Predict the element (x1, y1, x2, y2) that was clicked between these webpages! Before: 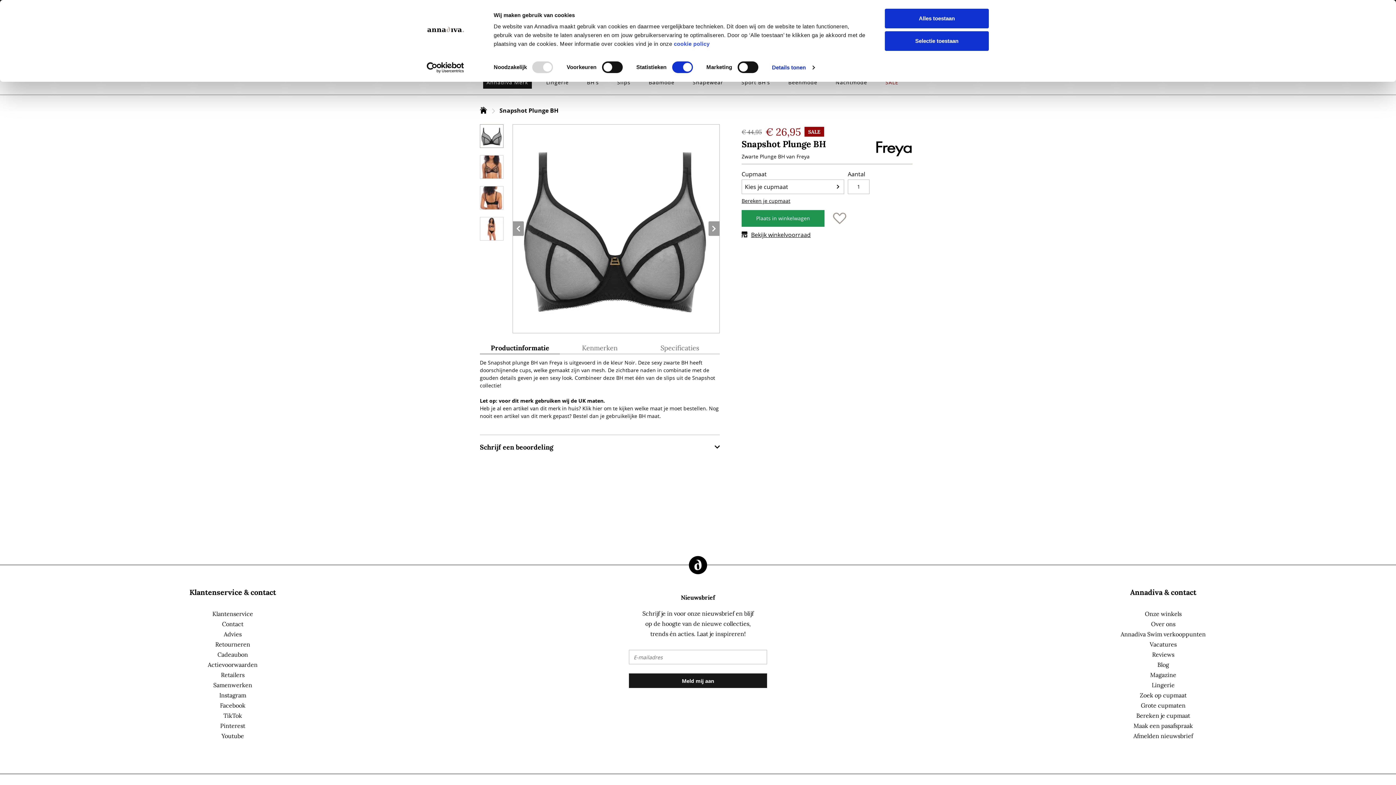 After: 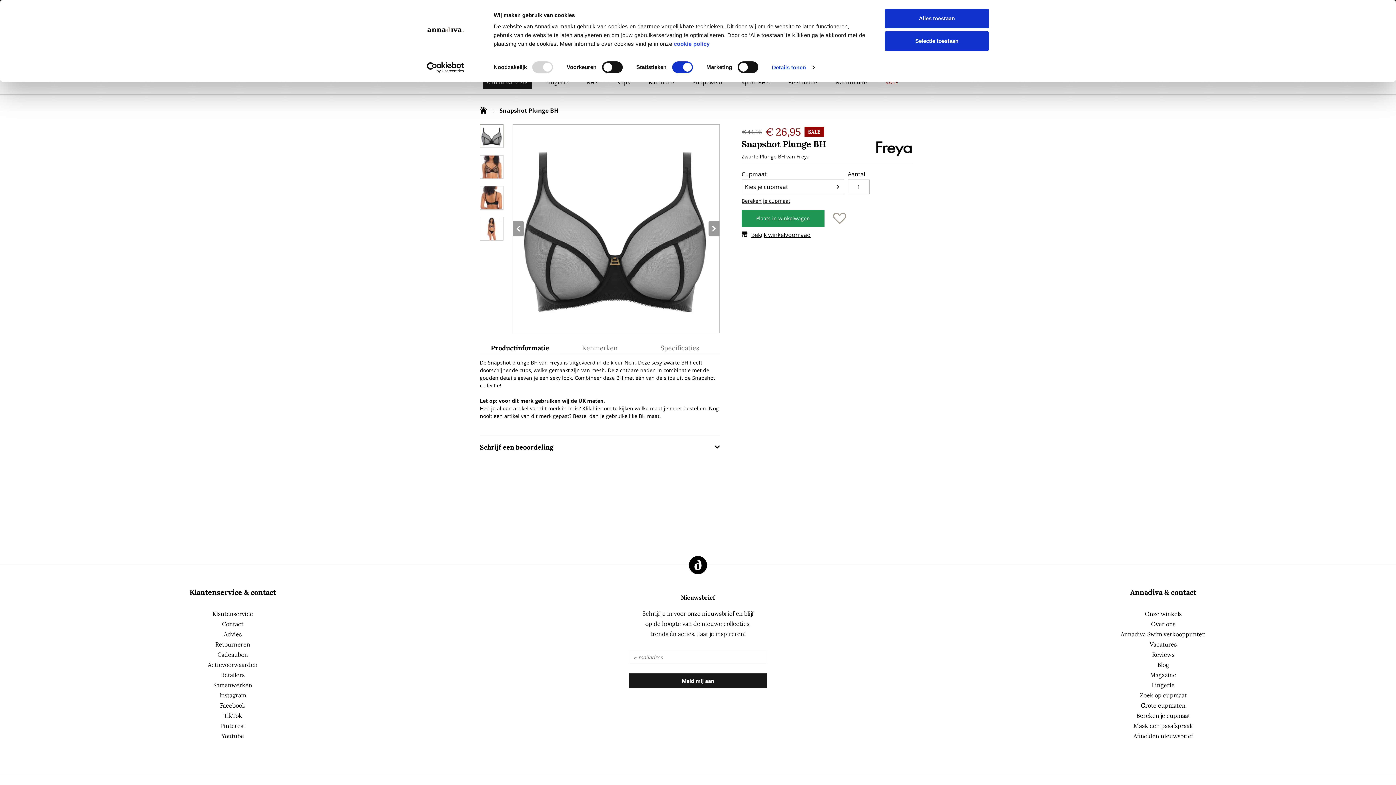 Action: bbox: (413, 62, 477, 73) label: Cookiebot - opens in a new window